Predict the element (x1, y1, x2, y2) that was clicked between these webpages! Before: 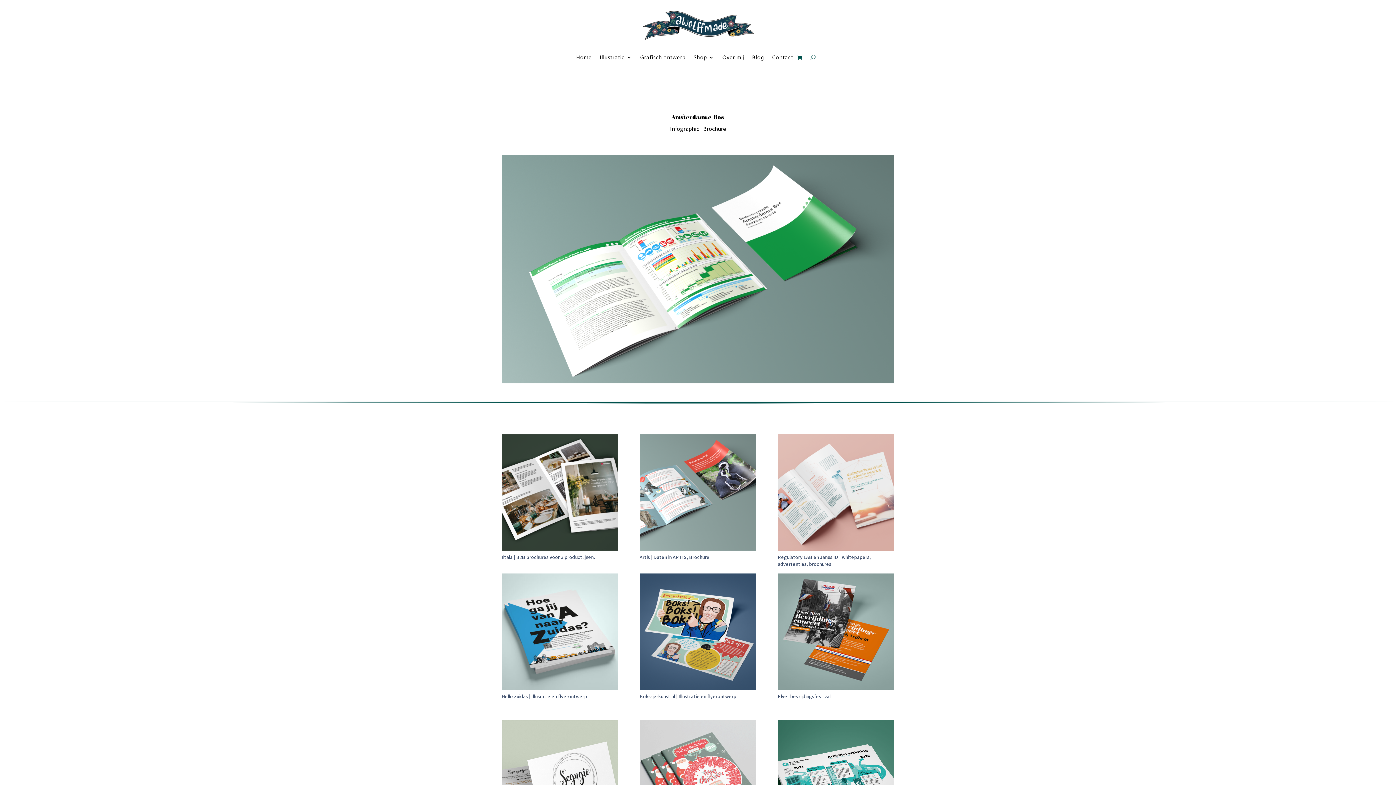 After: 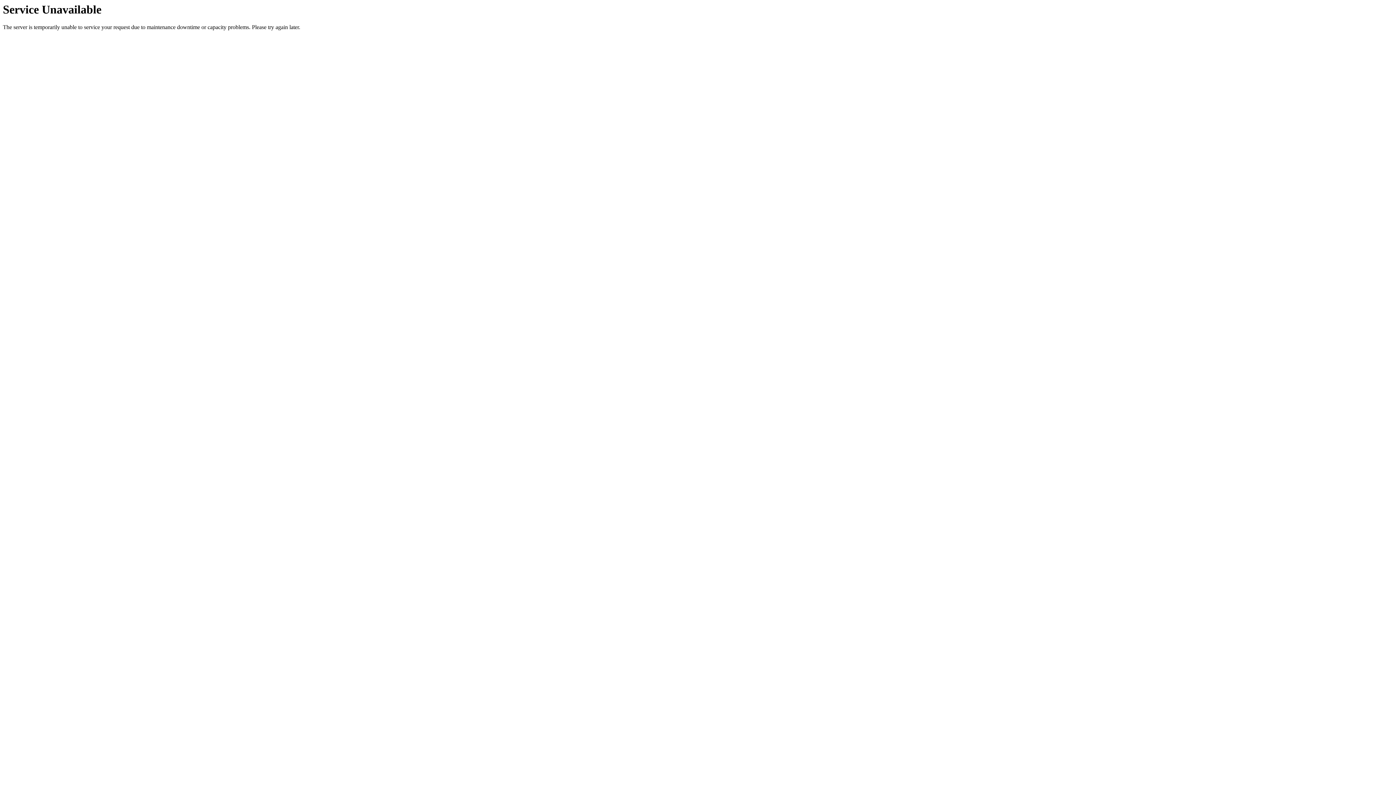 Action: label: Over mij bbox: (722, 54, 744, 62)